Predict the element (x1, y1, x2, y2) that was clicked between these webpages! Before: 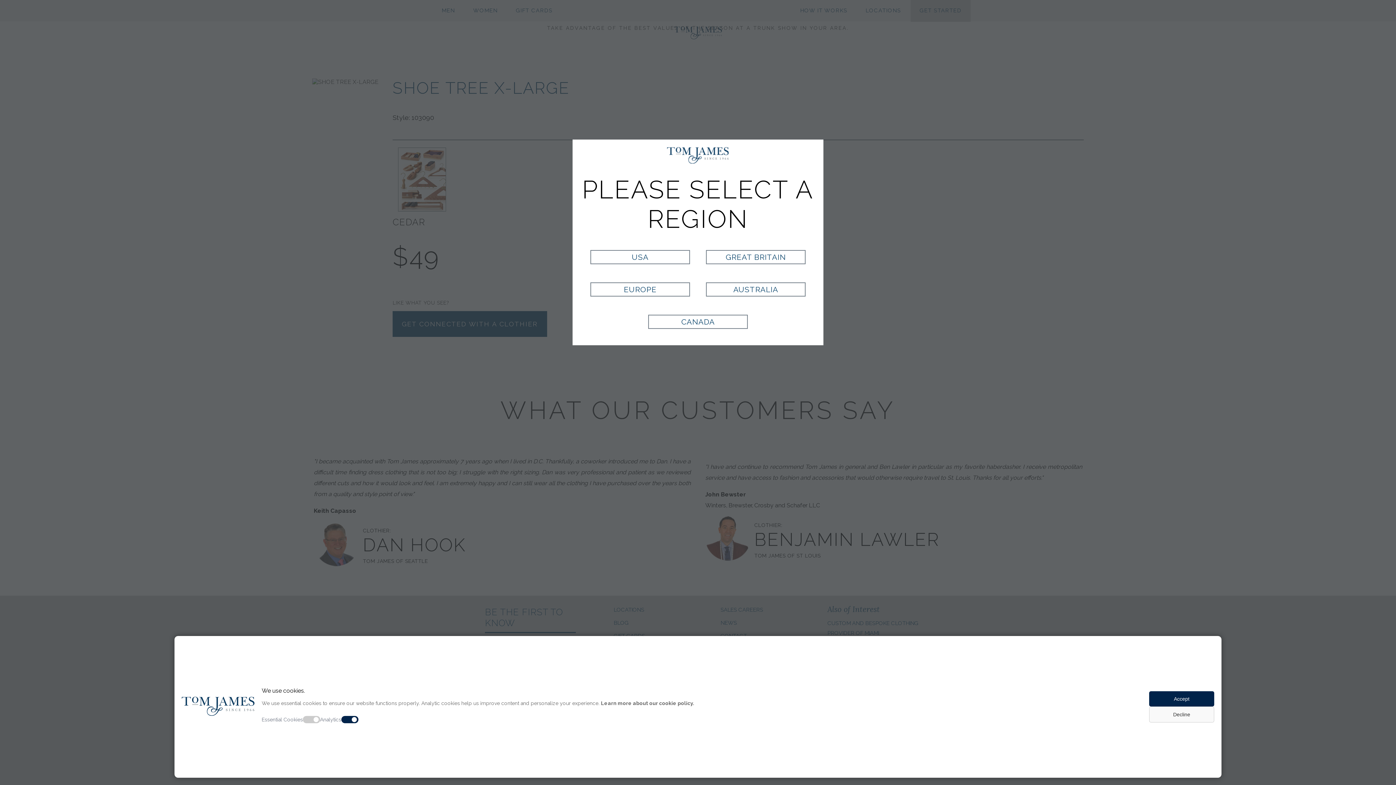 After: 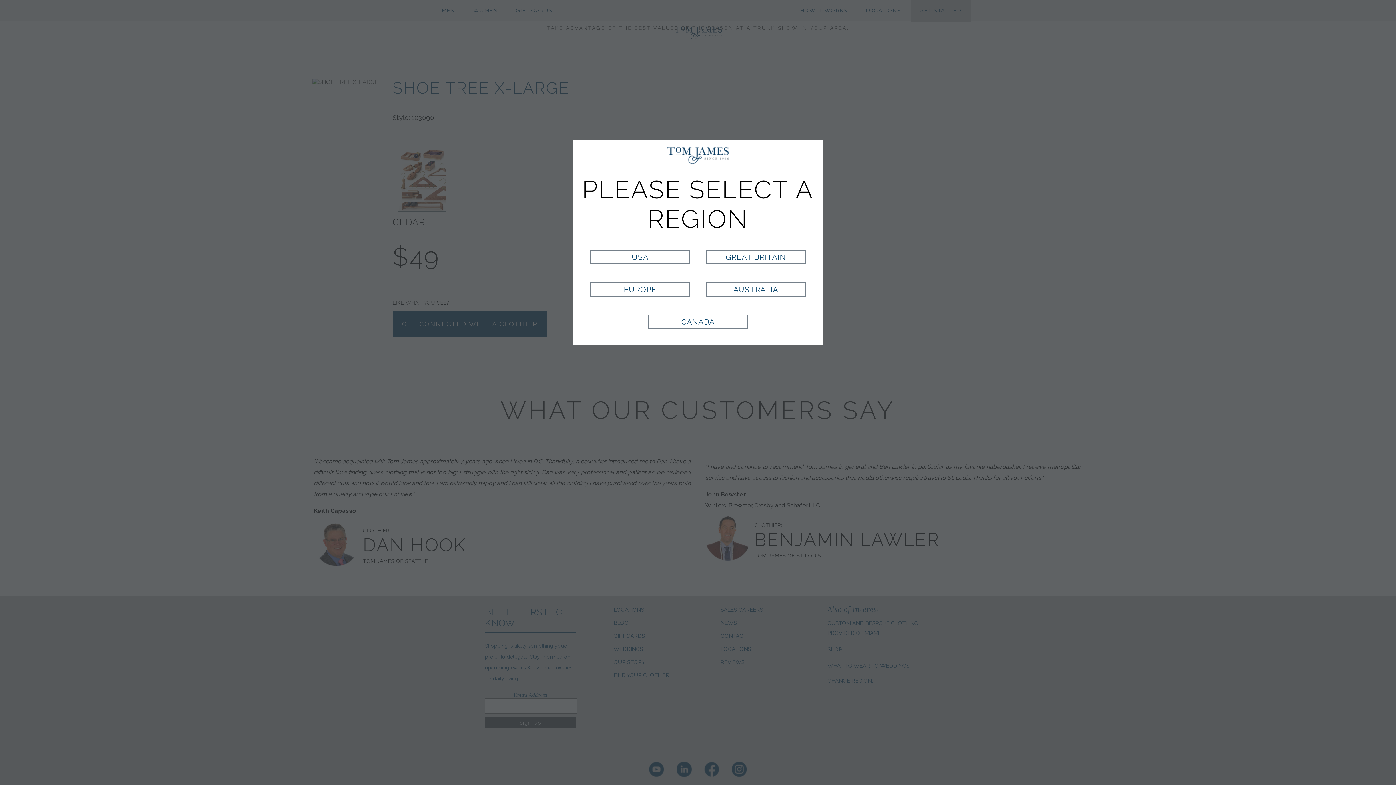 Action: bbox: (1149, 706, 1214, 722) label: Decline